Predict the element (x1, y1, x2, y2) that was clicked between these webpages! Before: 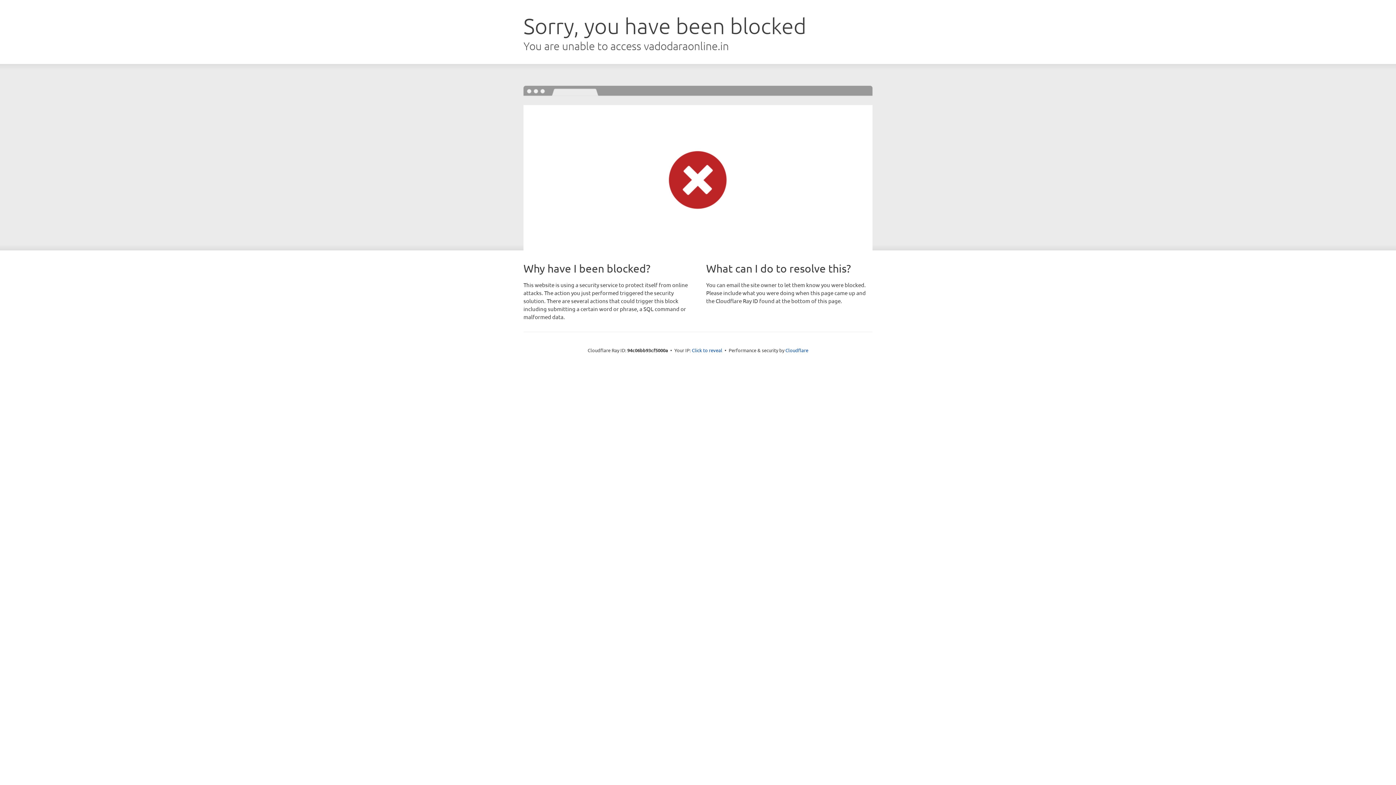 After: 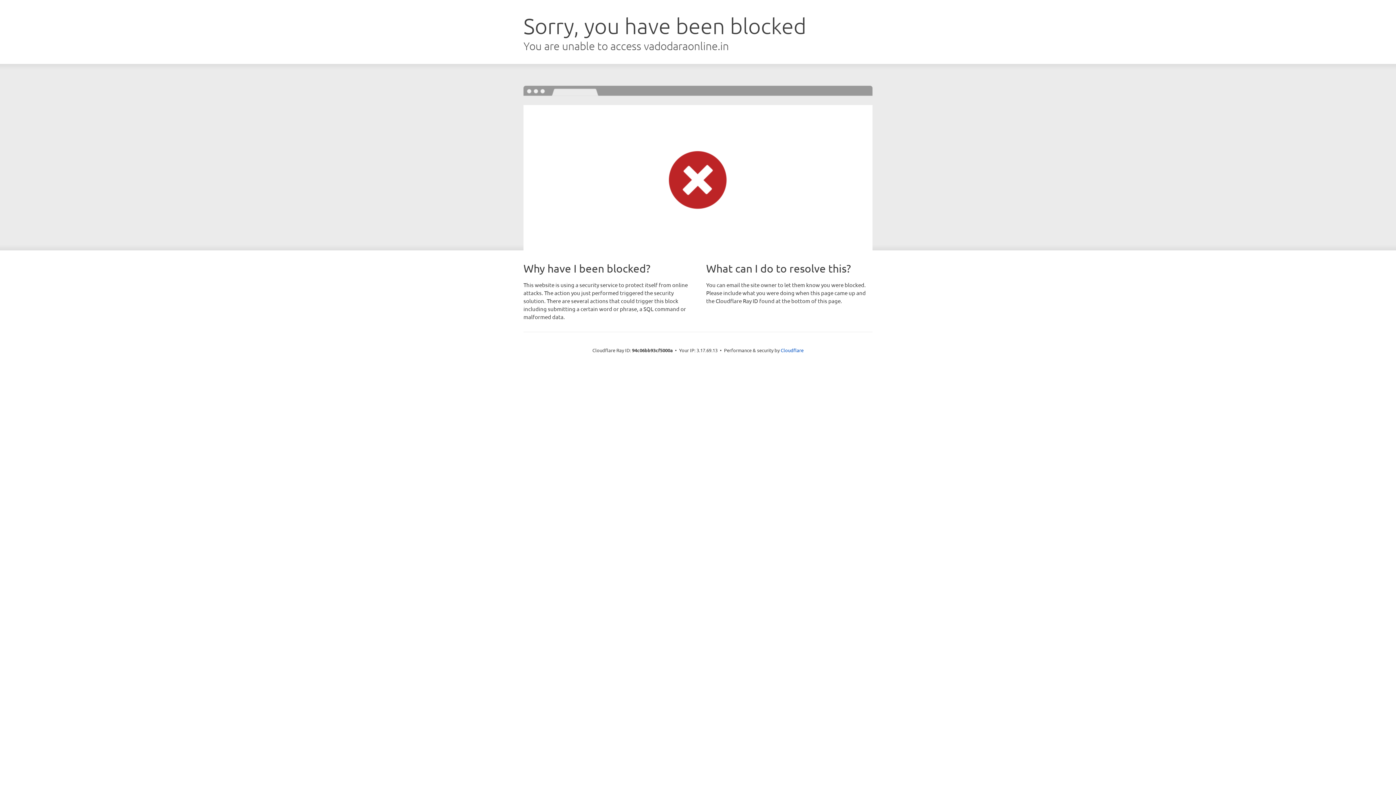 Action: label: Click to reveal bbox: (692, 346, 722, 353)